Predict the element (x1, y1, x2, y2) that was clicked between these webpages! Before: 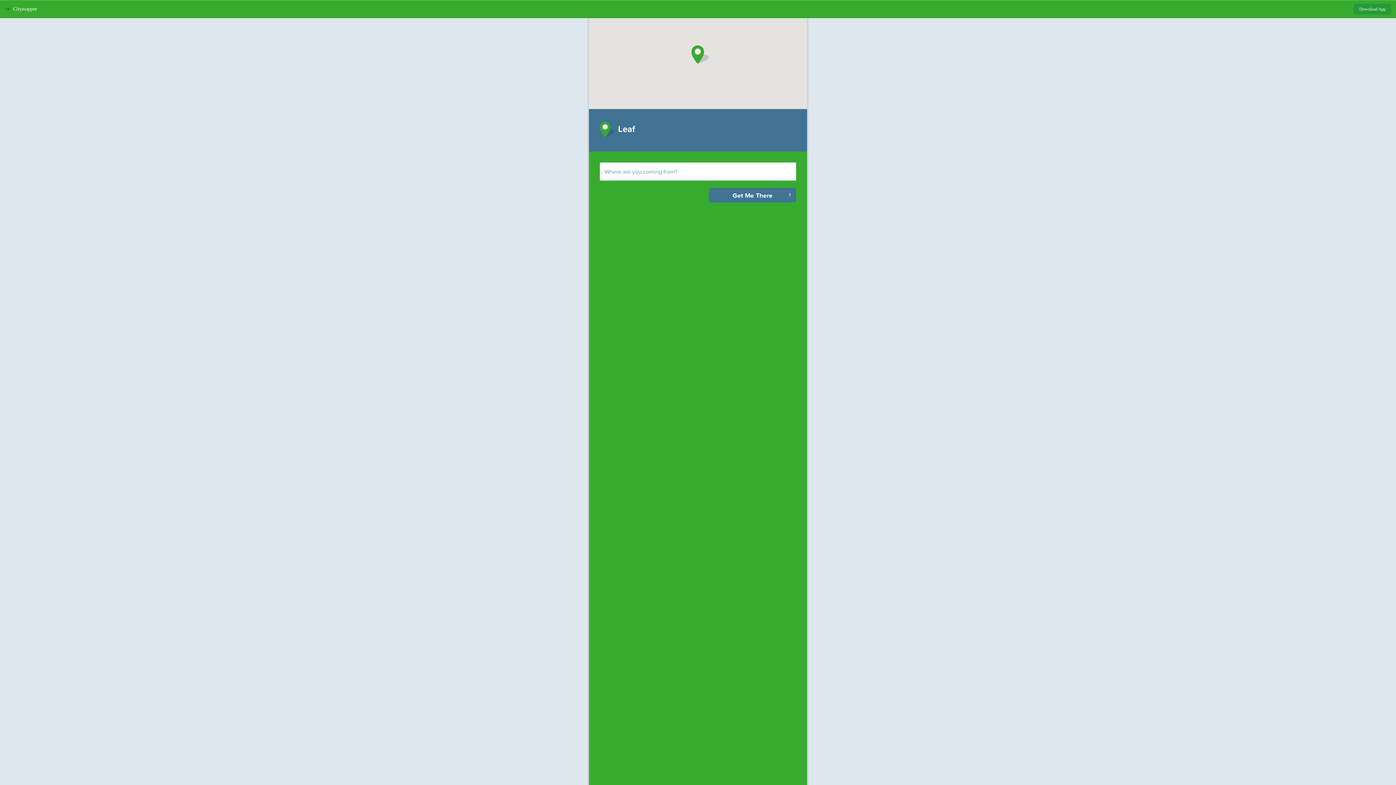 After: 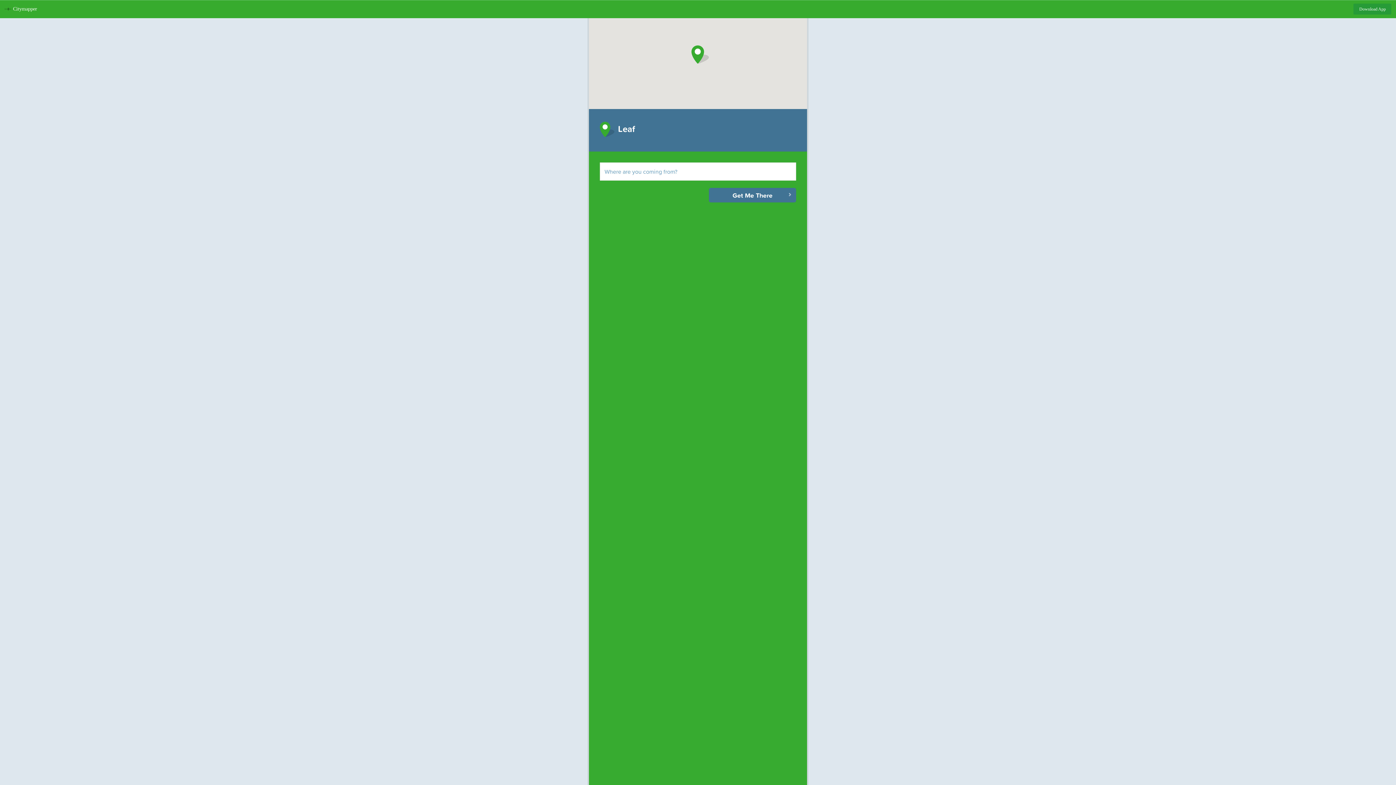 Action: label: Citymapper bbox: (4, 5, 37, 12)